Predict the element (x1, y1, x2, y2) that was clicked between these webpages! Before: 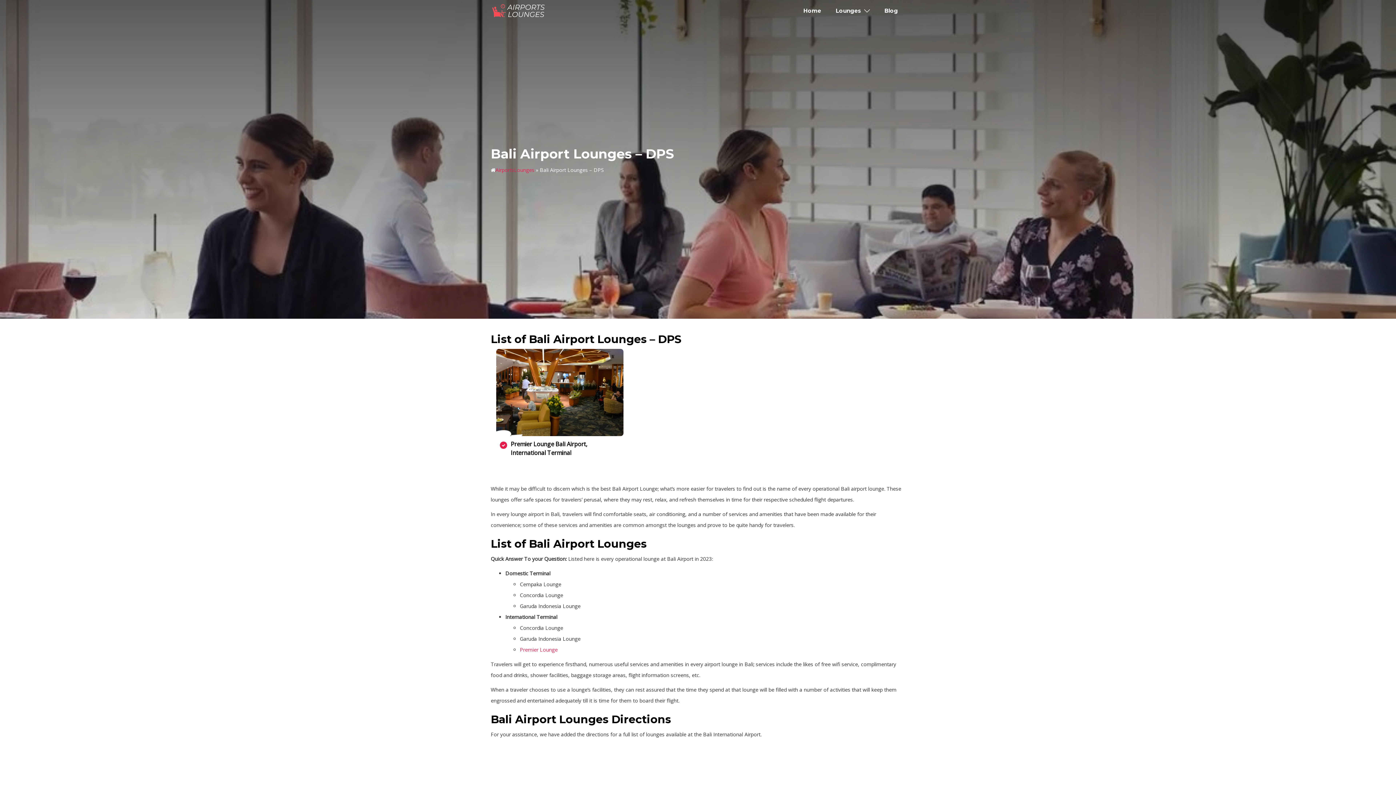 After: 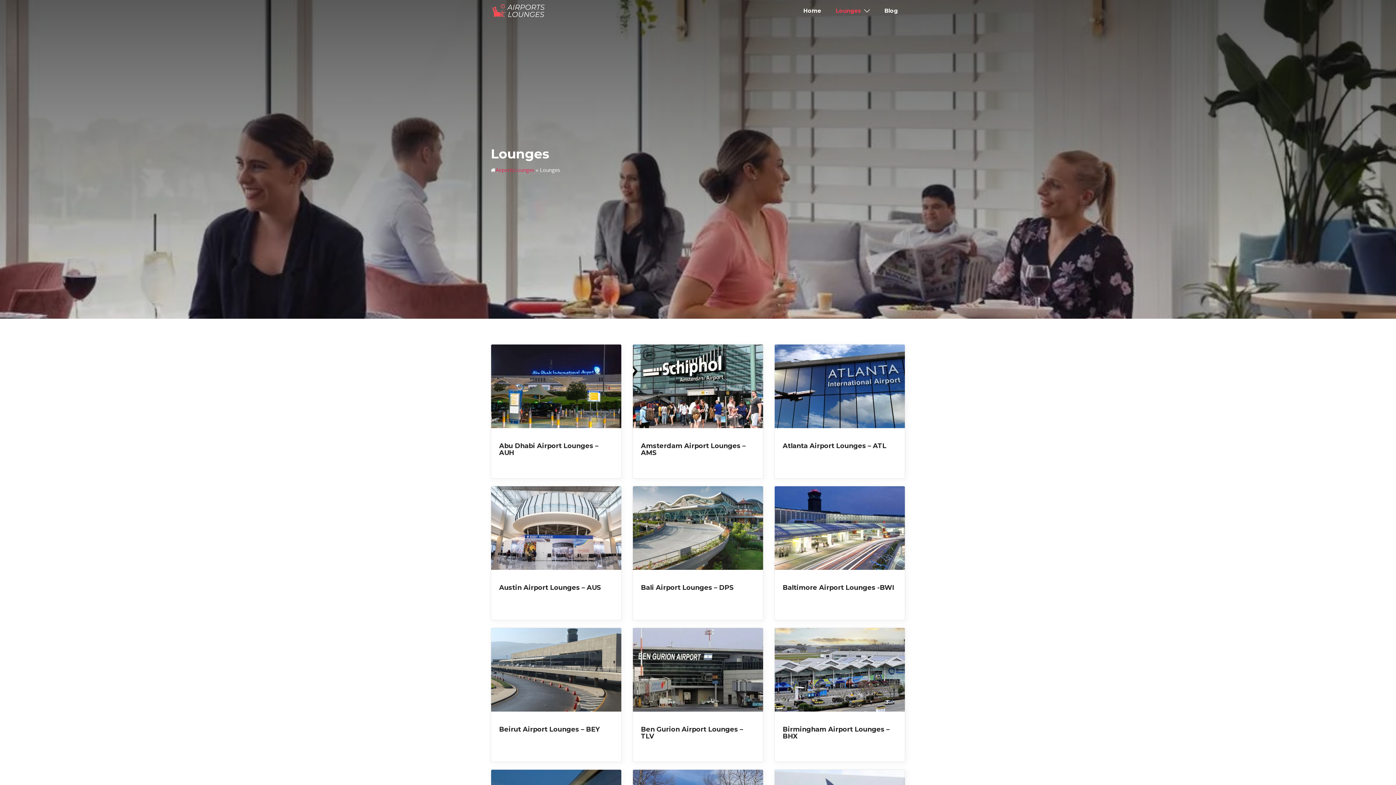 Action: label: Lounges bbox: (836, 6, 861, 15)